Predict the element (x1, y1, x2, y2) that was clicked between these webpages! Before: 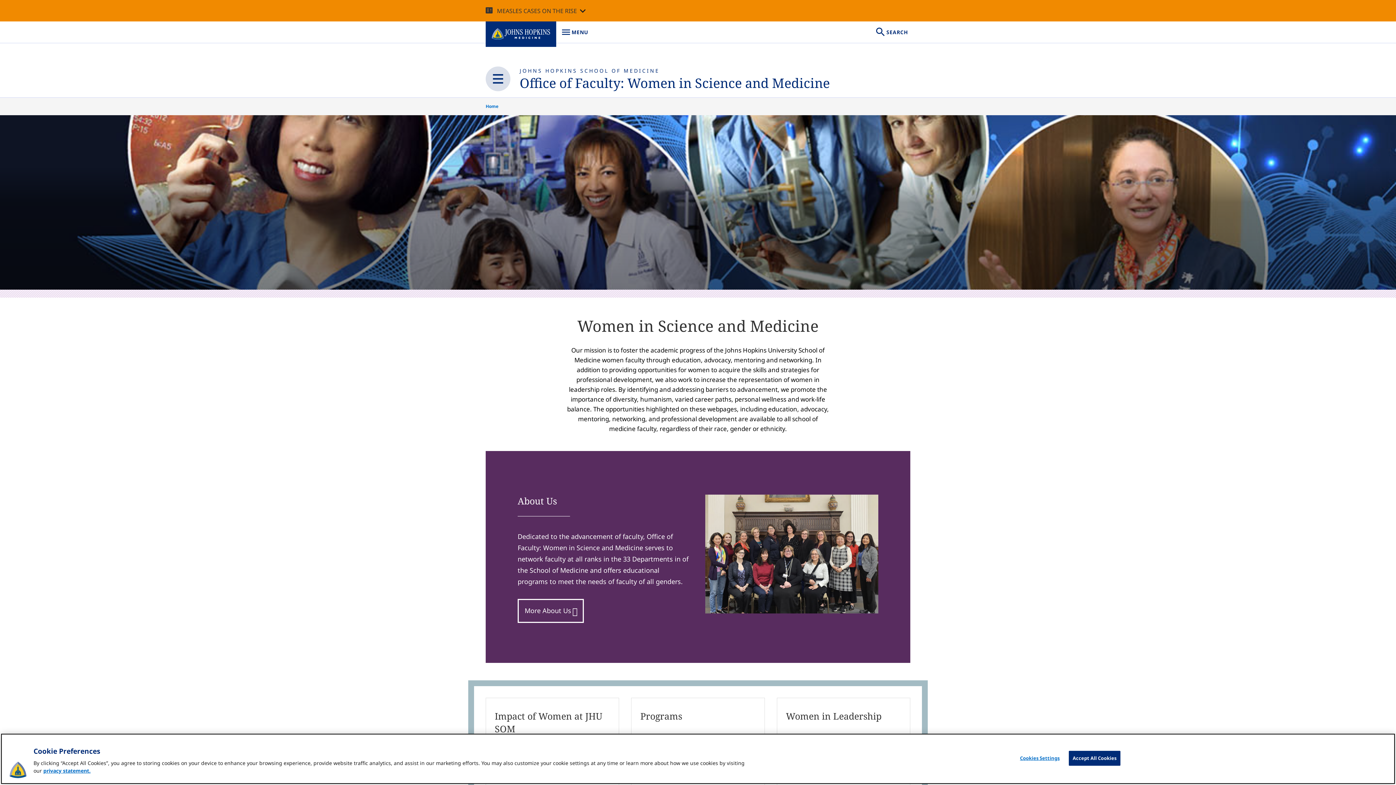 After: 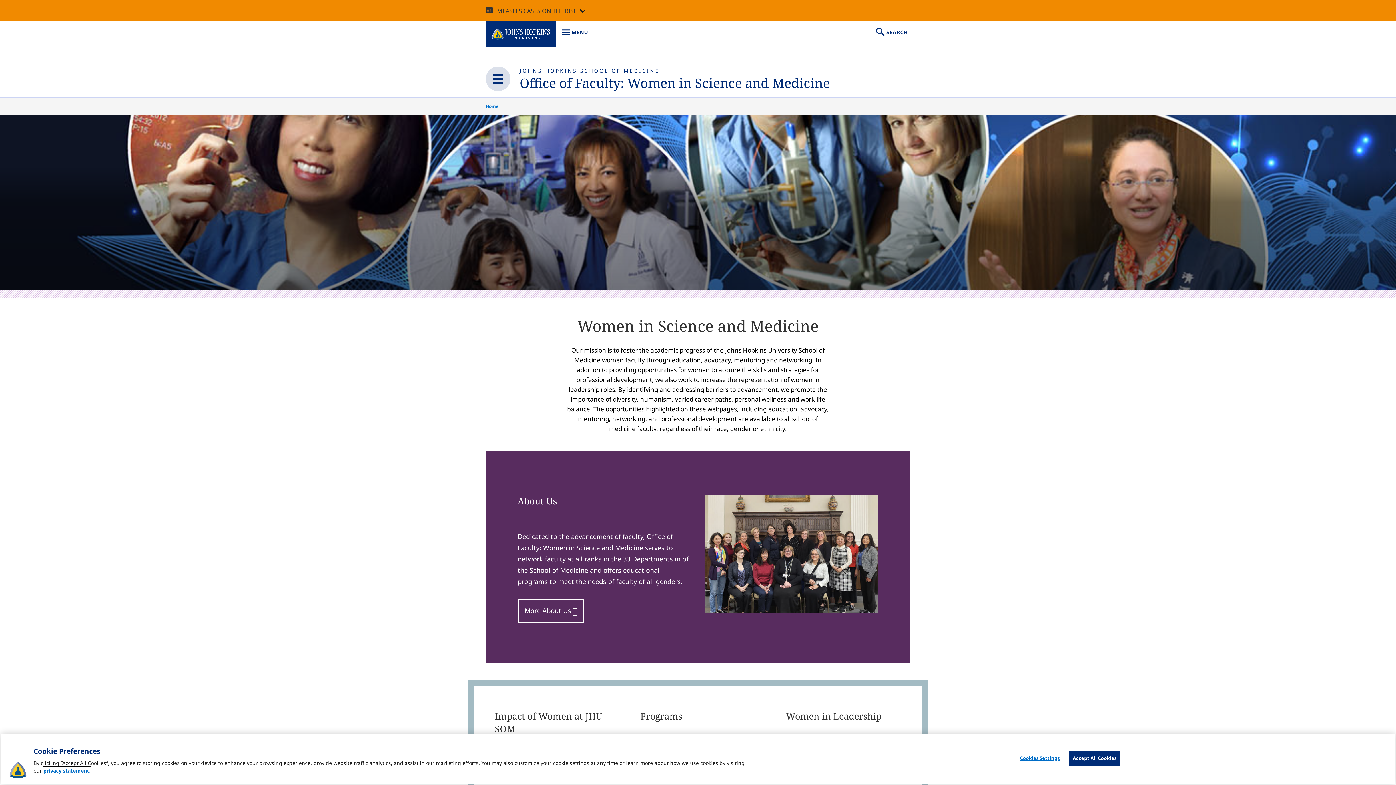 Action: label:  privacy statement, opens in a new tab bbox: (43, 767, 90, 774)